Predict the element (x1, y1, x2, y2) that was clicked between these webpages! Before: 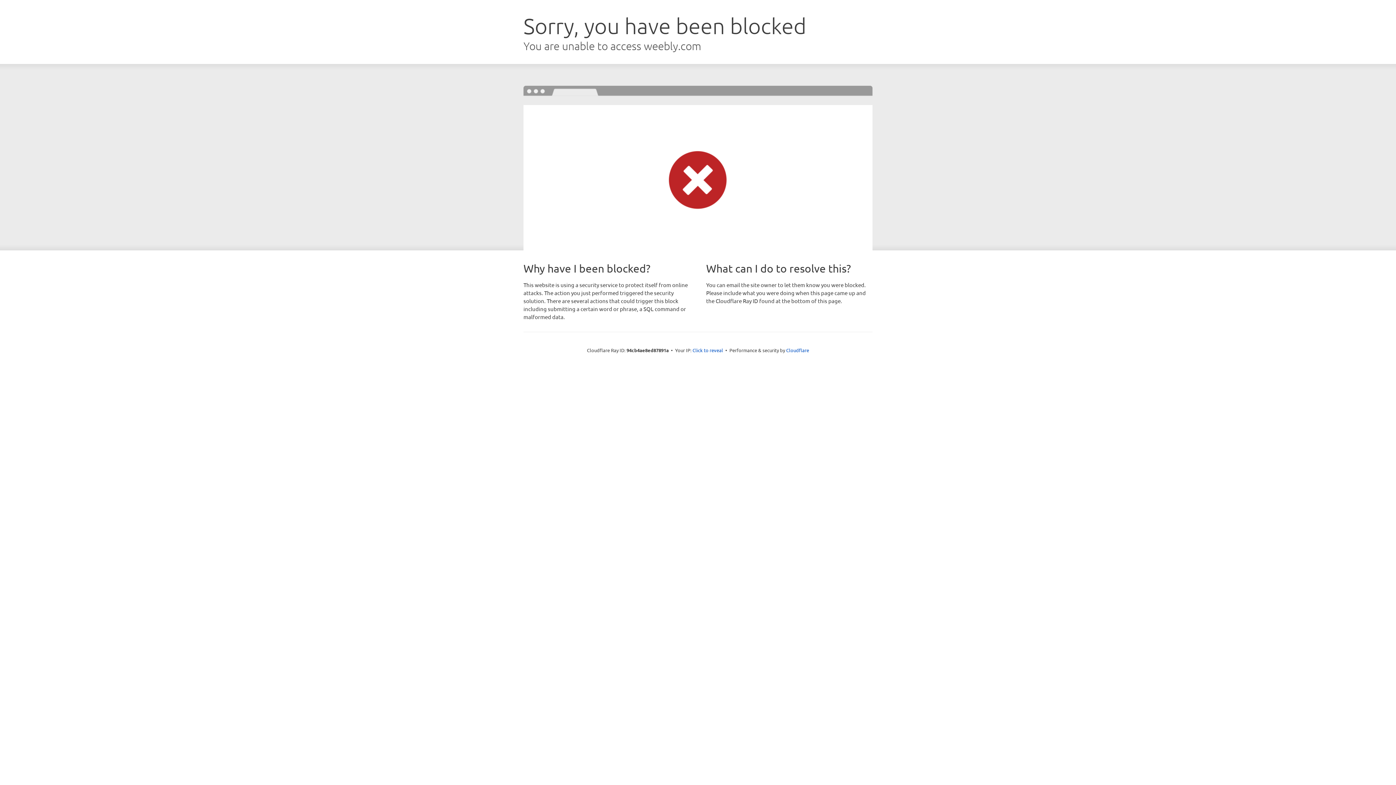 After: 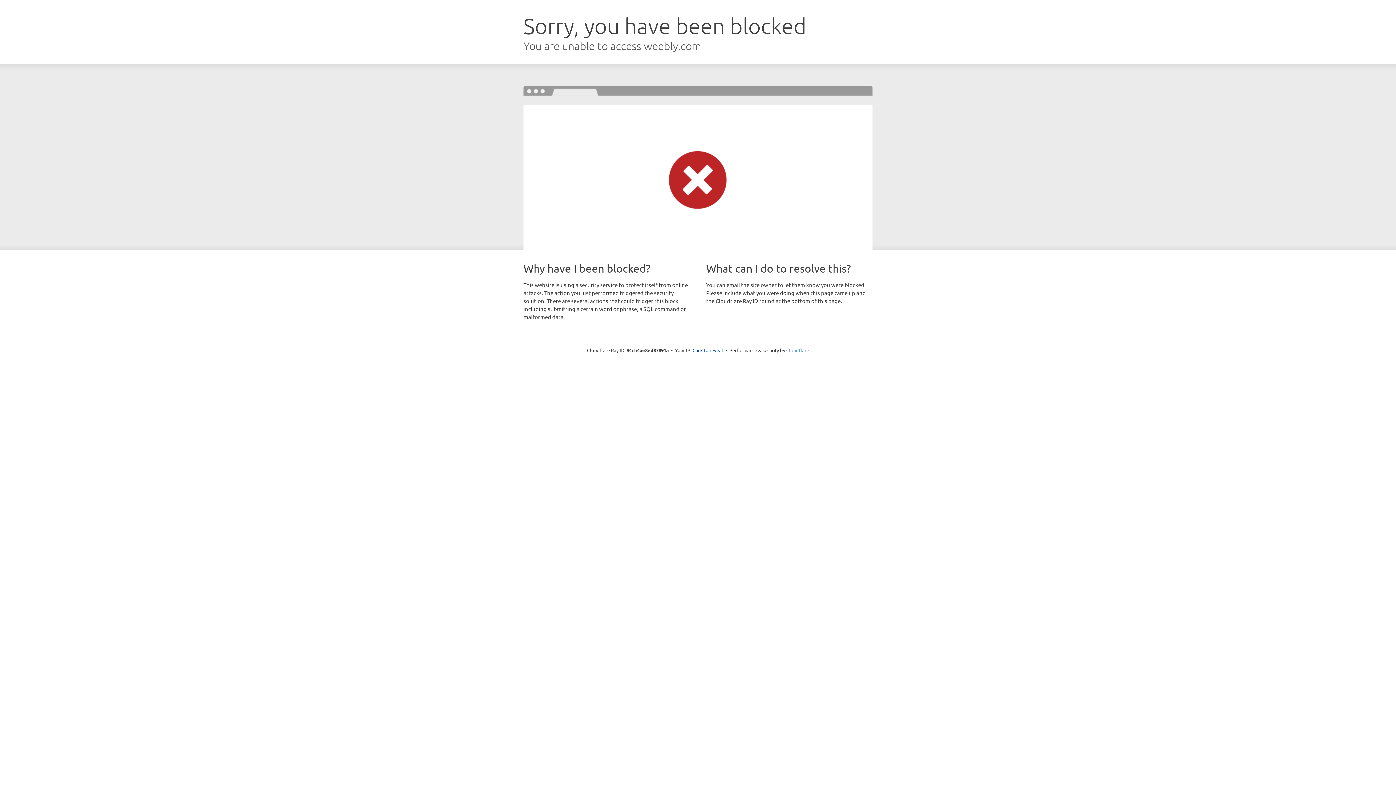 Action: label: Cloudflare bbox: (786, 347, 809, 353)